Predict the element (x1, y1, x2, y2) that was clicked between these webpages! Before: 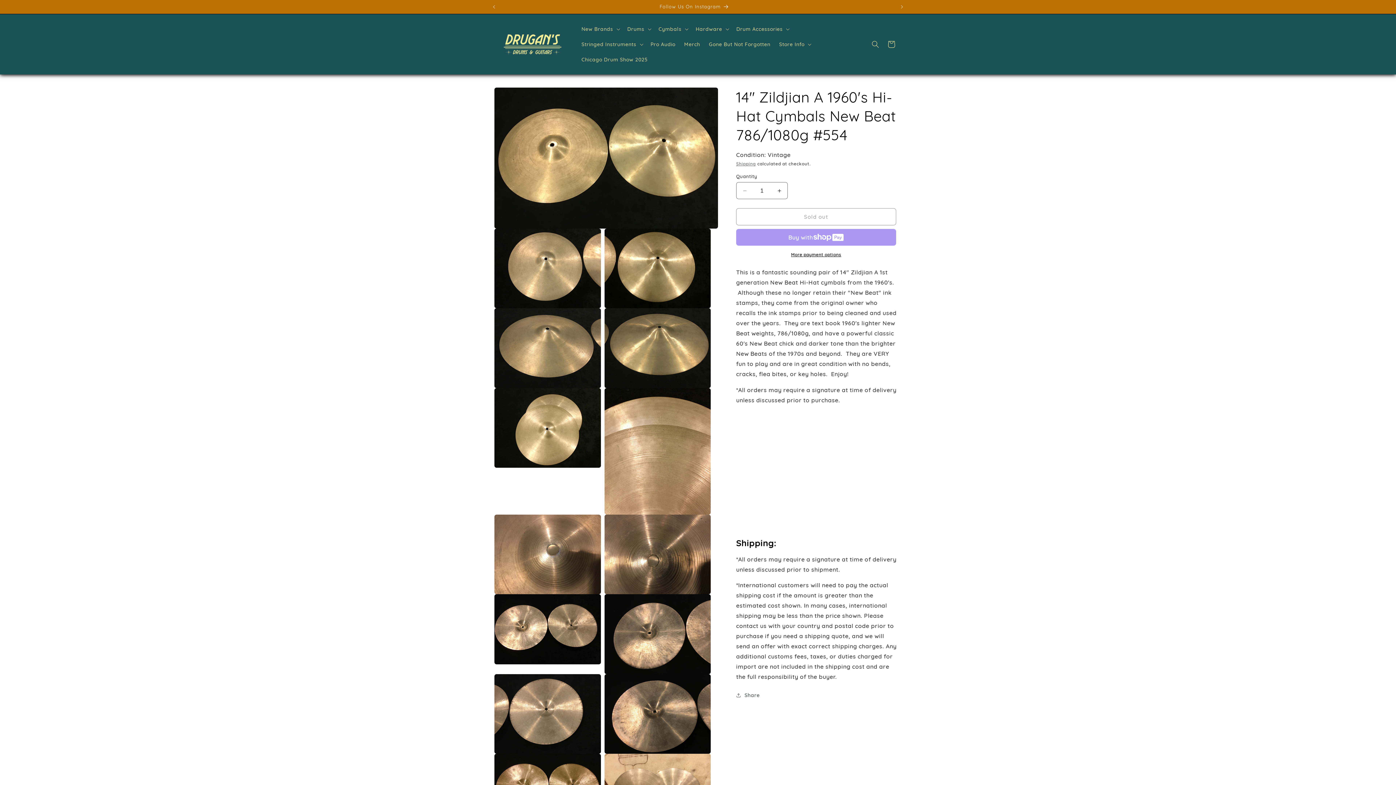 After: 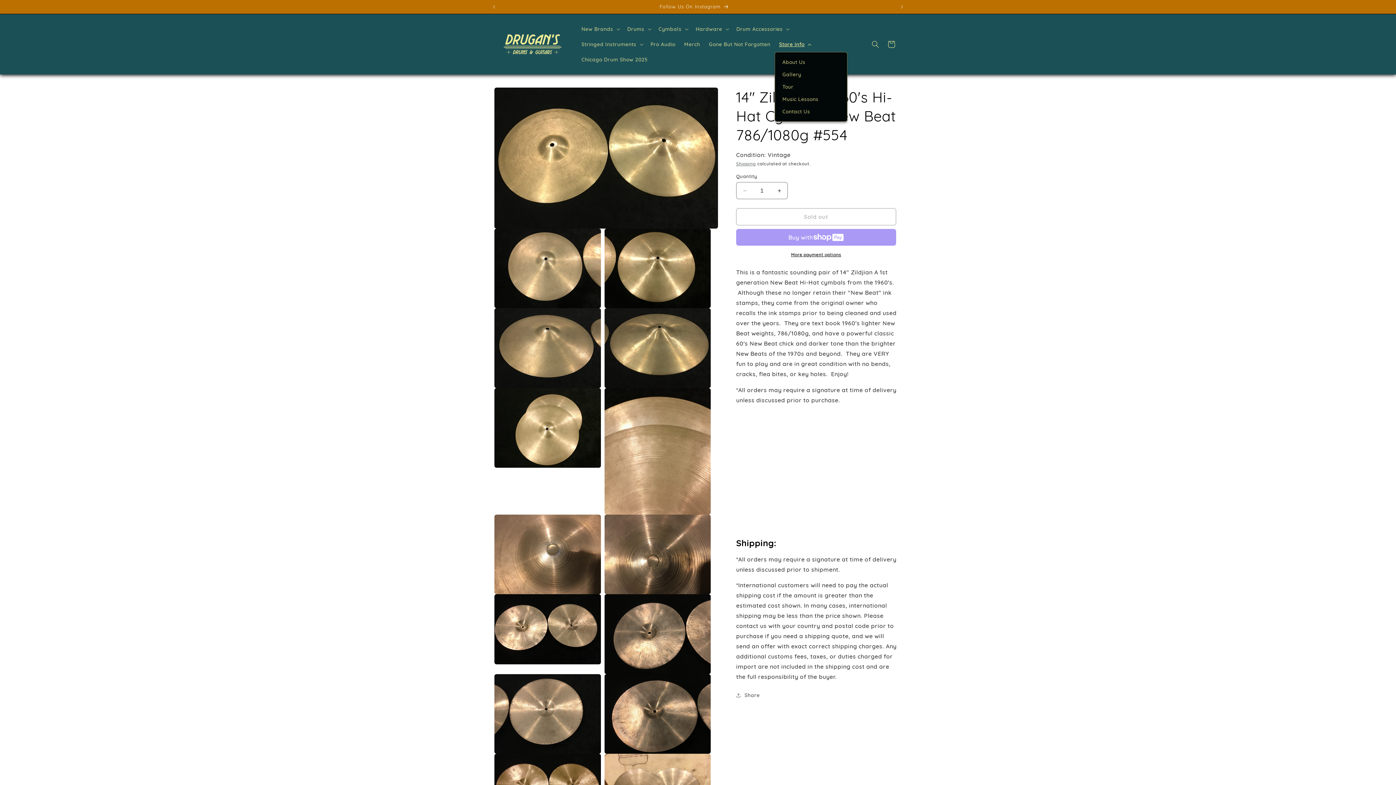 Action: label: Store Info bbox: (774, 36, 814, 52)